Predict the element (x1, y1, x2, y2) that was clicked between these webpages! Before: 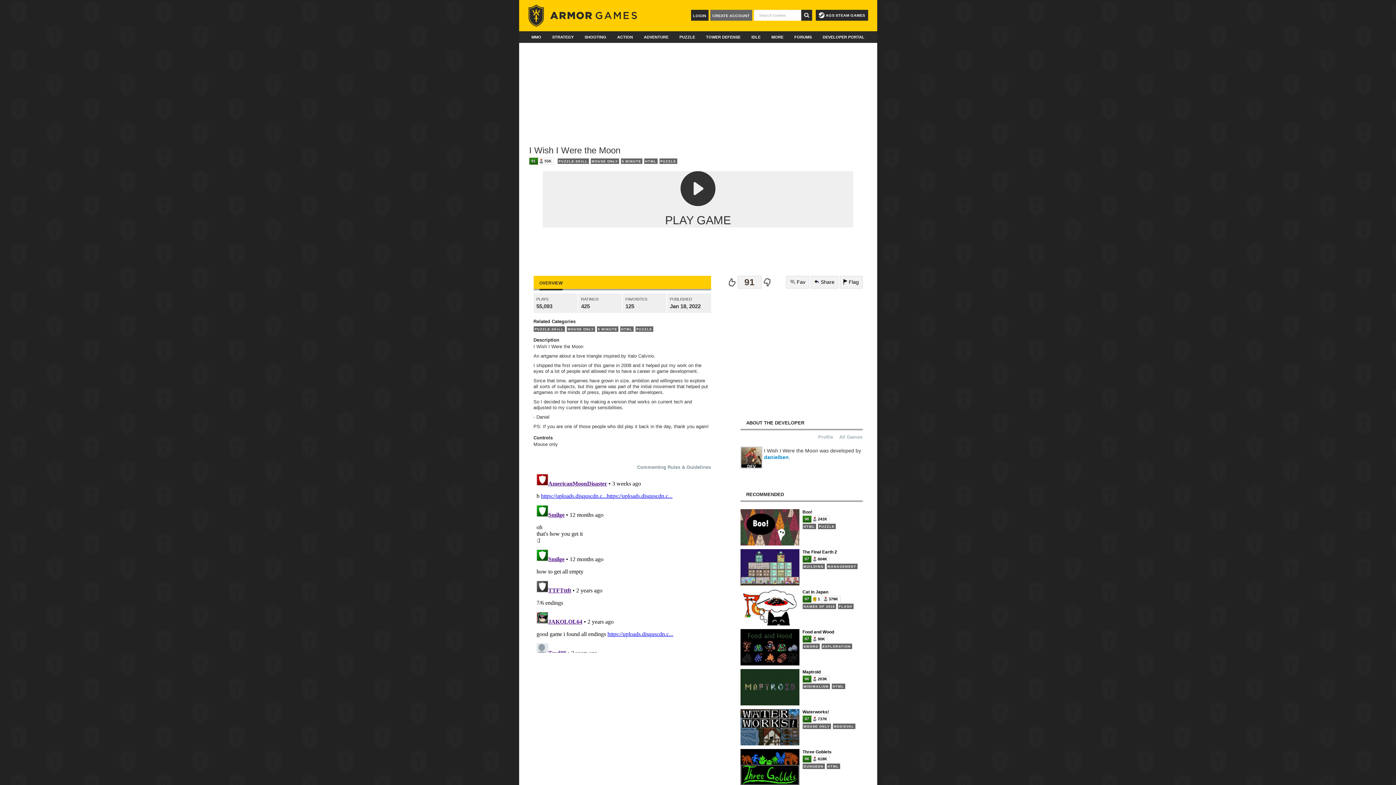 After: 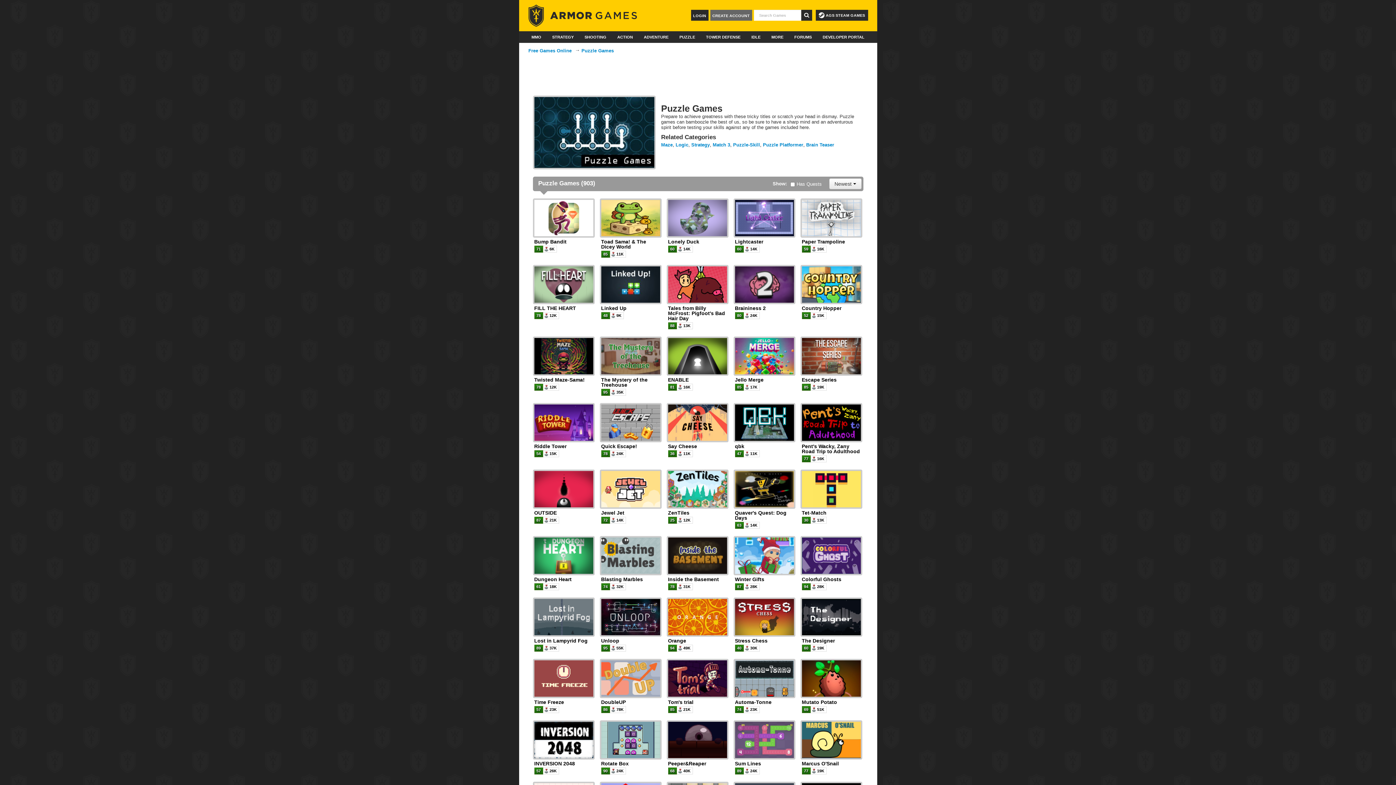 Action: label: PUZZLE bbox: (659, 158, 677, 164)